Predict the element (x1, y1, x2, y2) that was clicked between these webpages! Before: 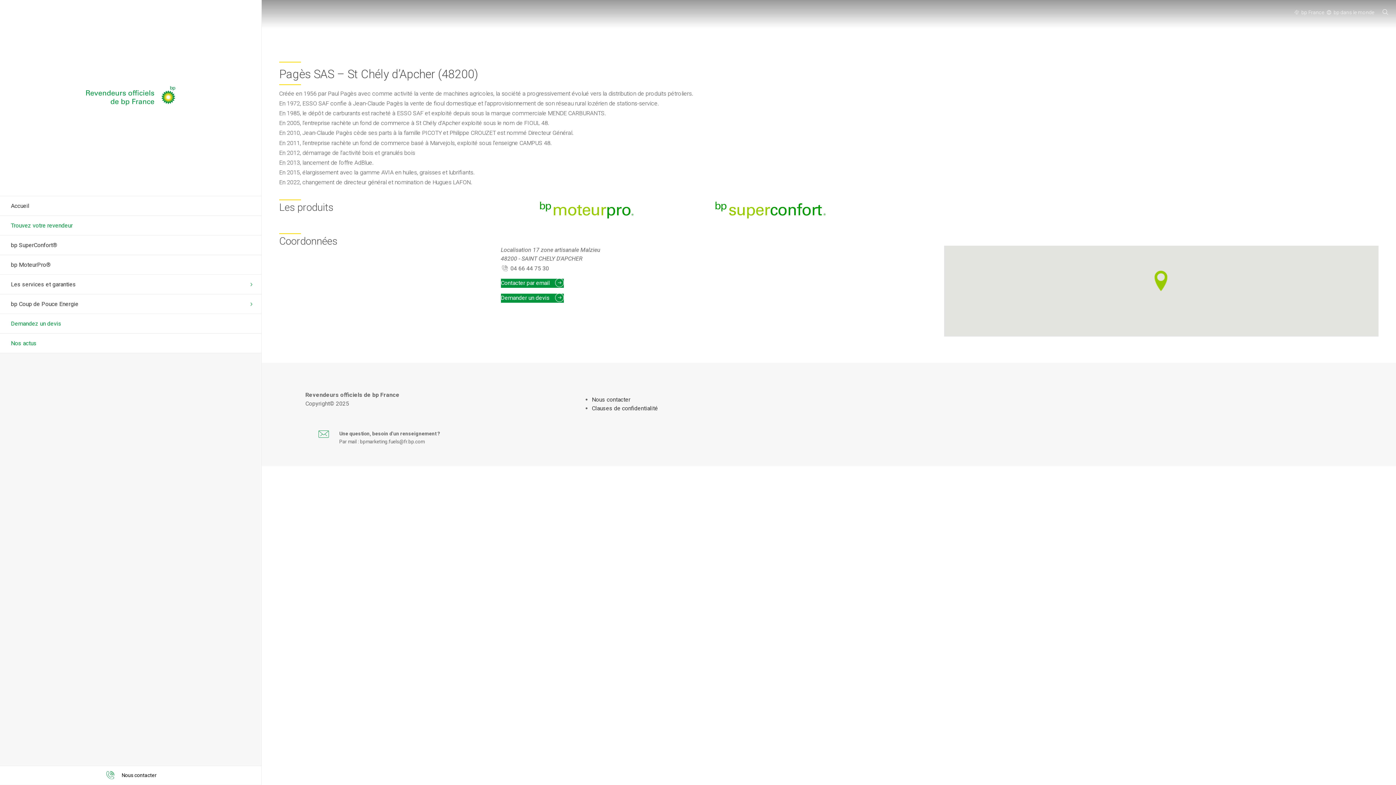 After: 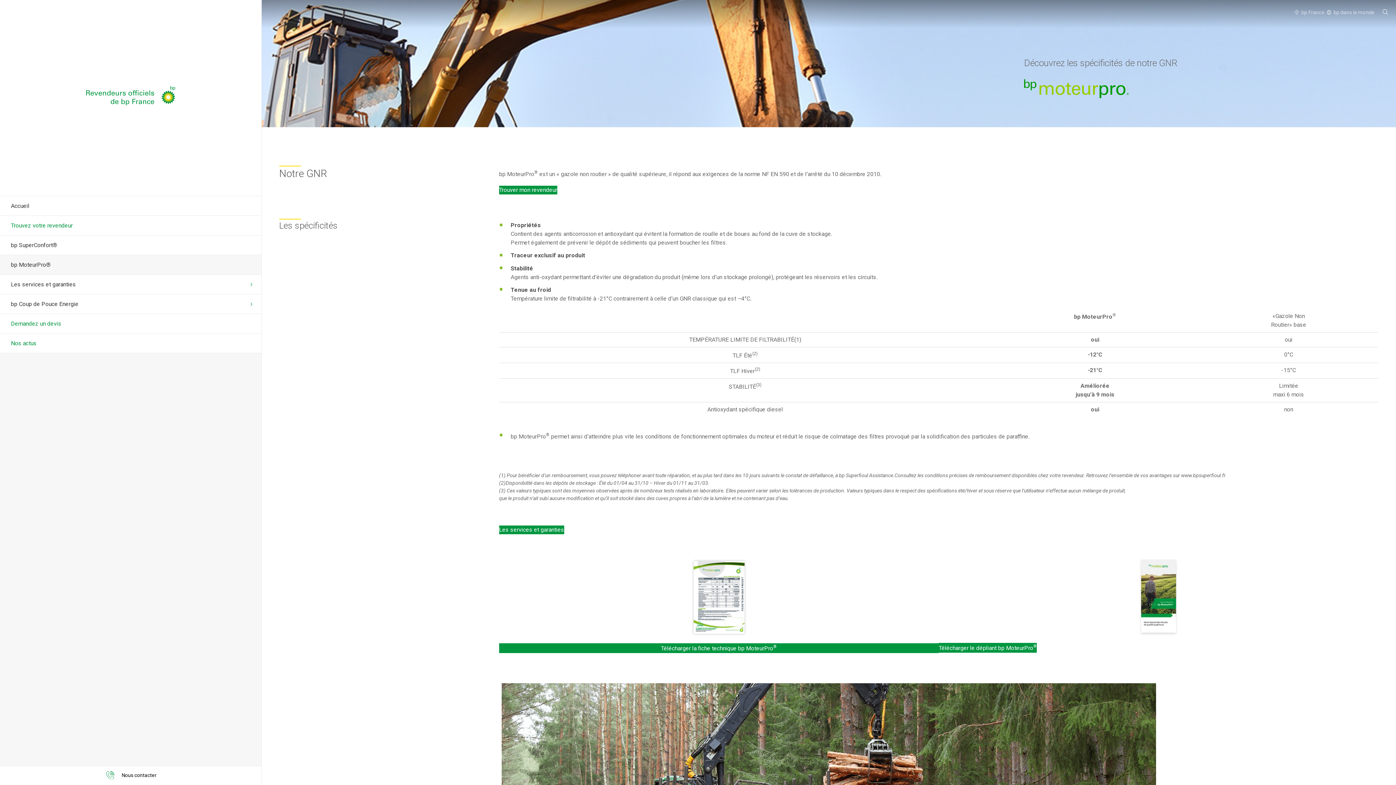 Action: label: bp MoteurPro® bbox: (0, 255, 261, 274)